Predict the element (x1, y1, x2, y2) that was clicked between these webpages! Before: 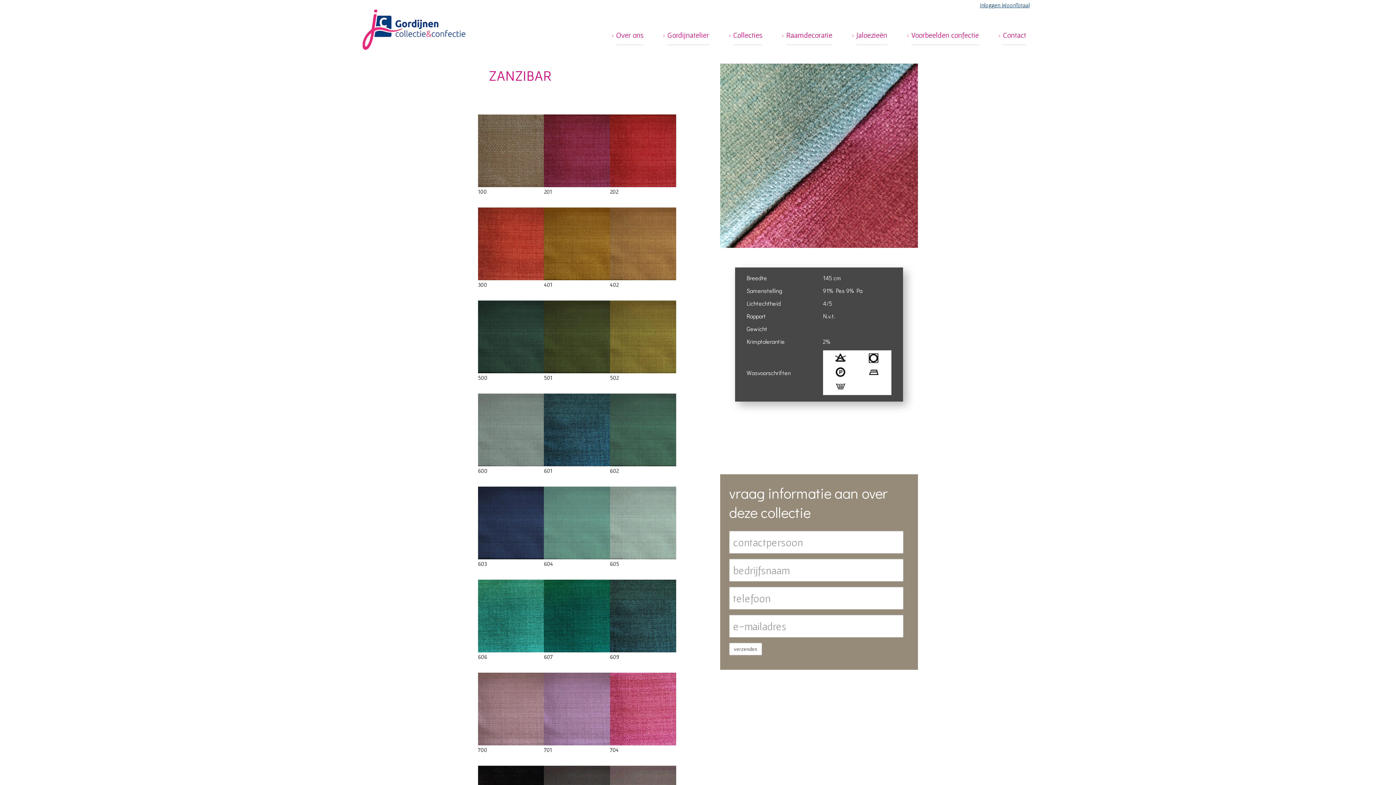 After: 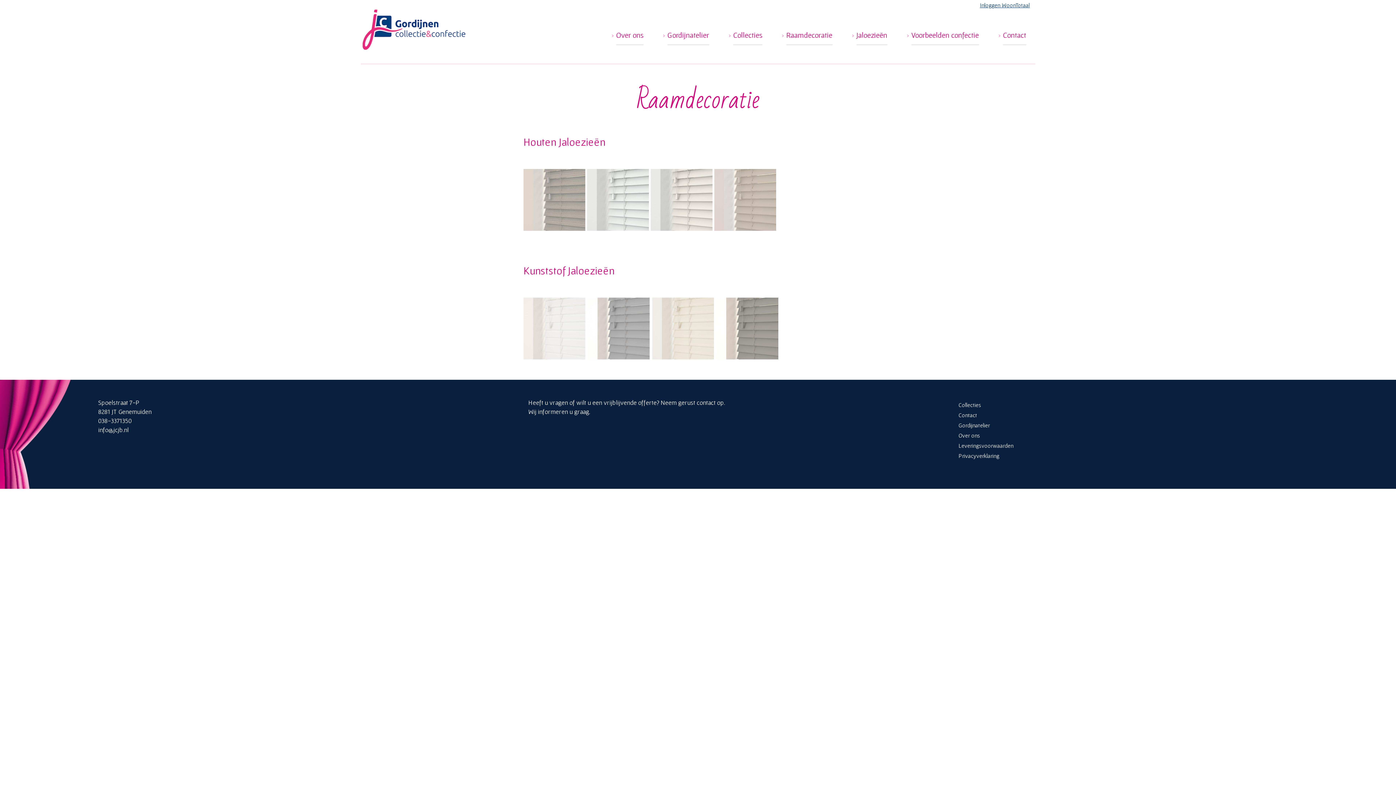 Action: label: Jaloezieën bbox: (856, 30, 887, 45)